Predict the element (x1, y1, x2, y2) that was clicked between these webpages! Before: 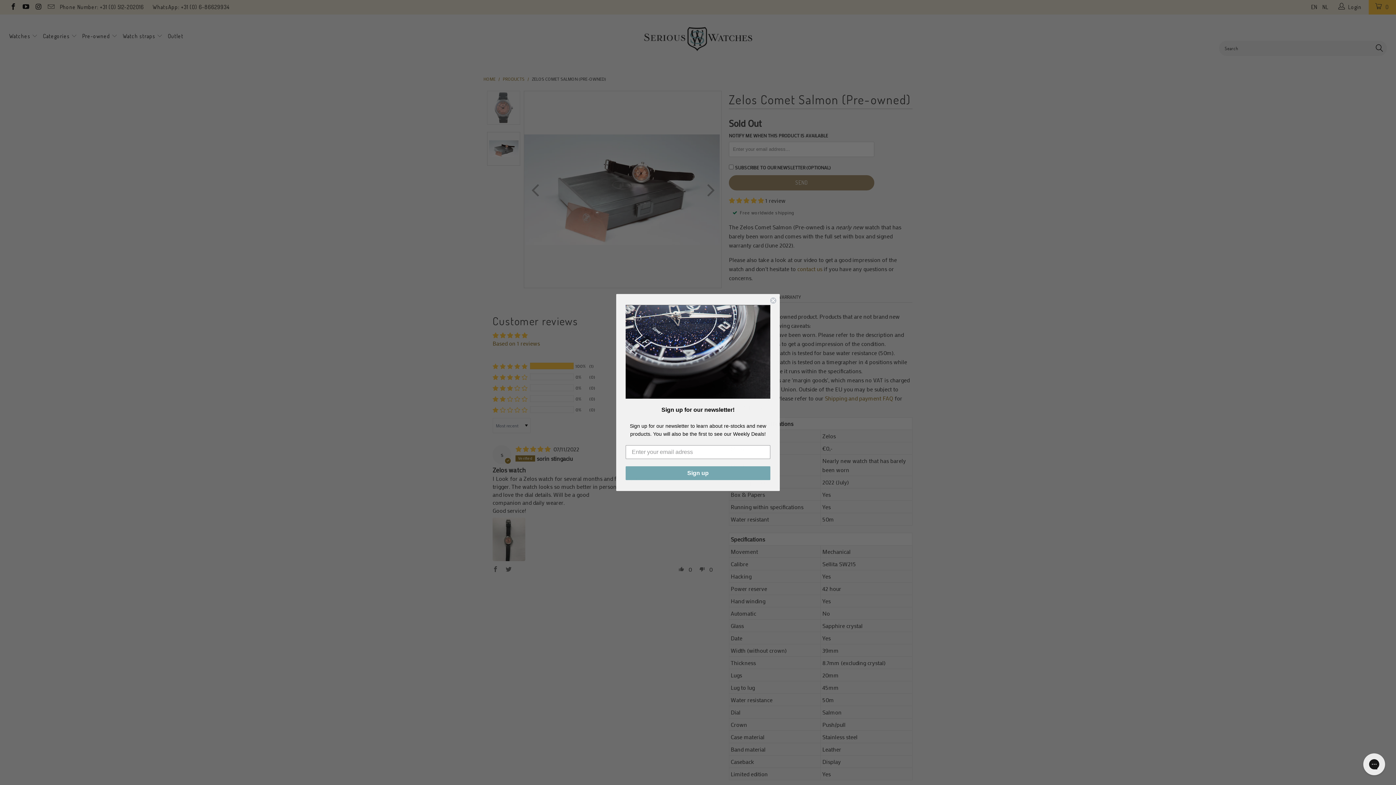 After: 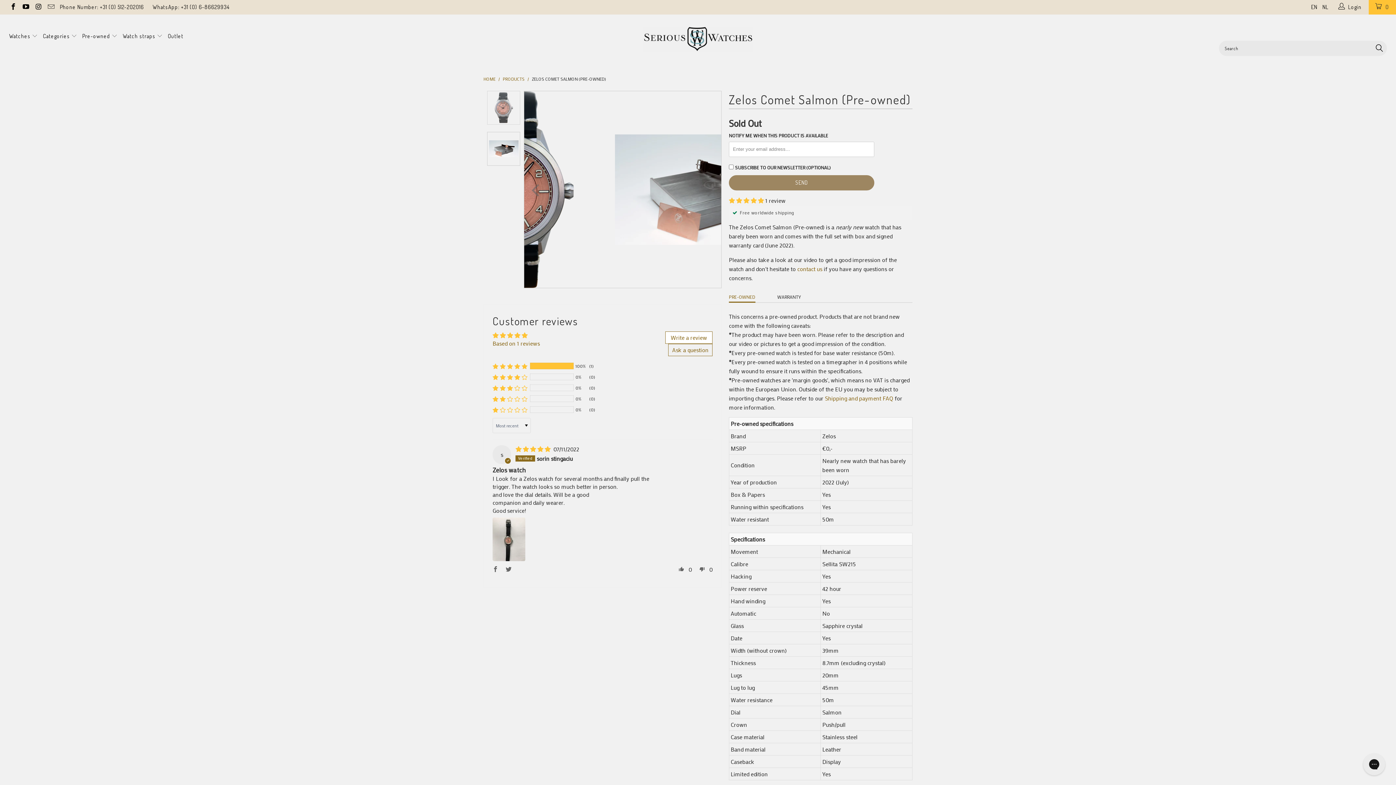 Action: label: Close dialog bbox: (769, 296, 777, 304)